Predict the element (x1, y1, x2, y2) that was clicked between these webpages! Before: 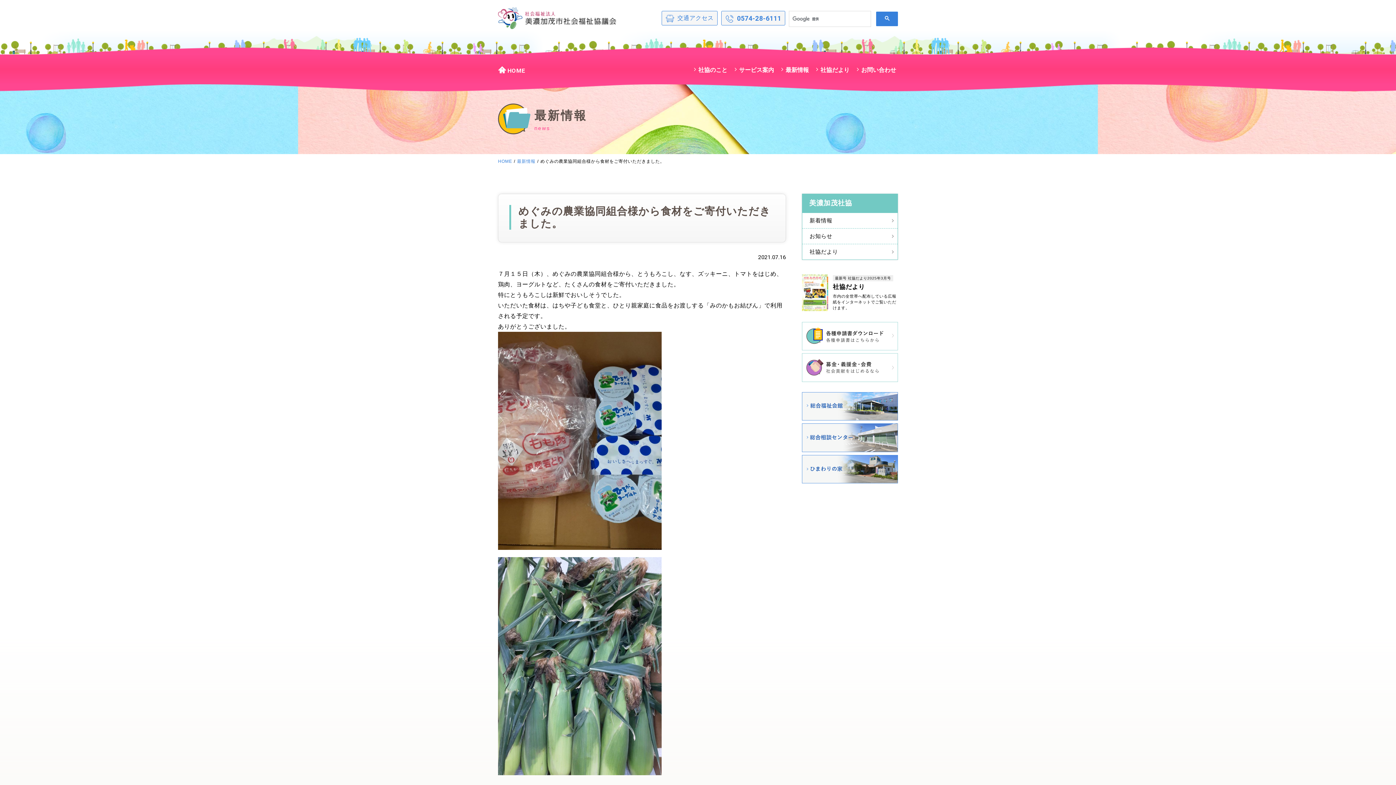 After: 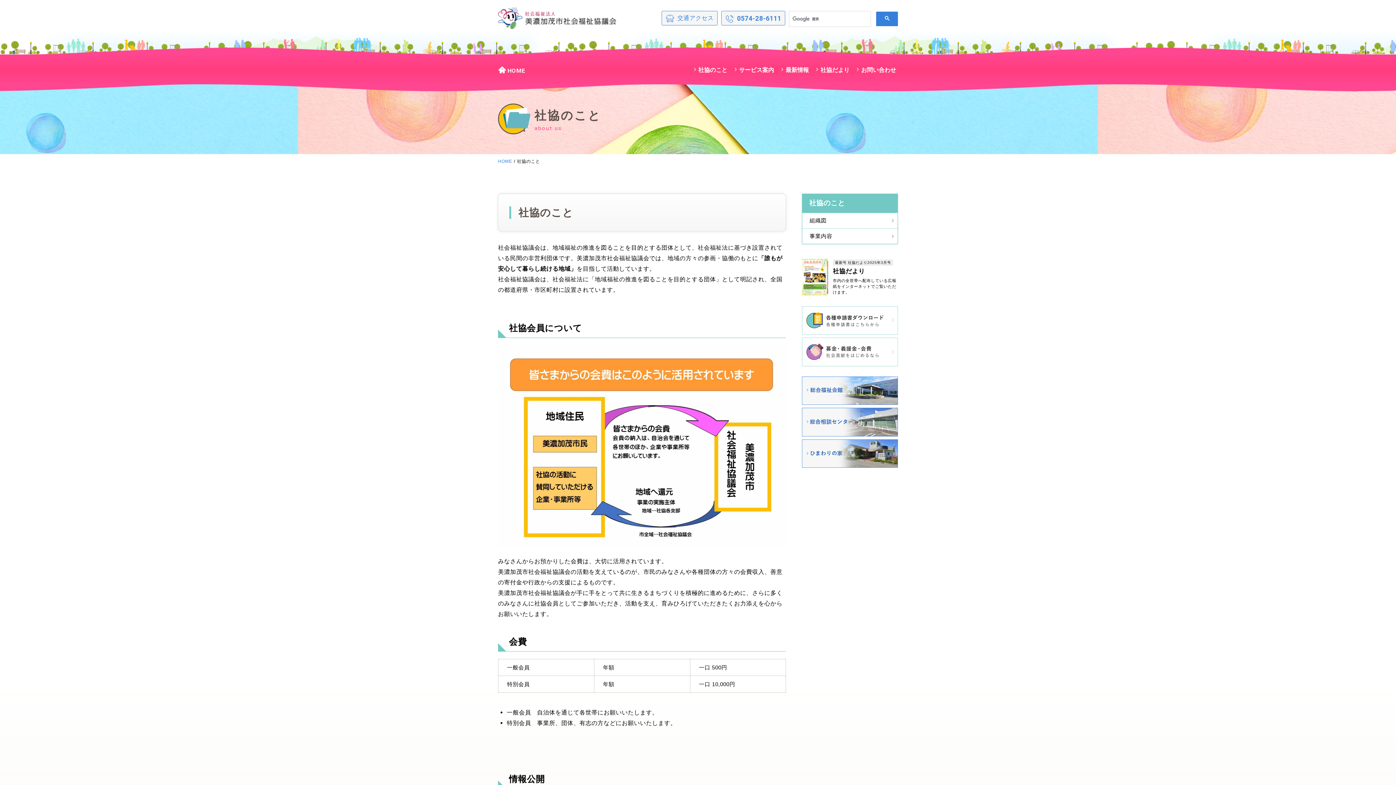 Action: label: 社協のこと bbox: (694, 60, 729, 77)